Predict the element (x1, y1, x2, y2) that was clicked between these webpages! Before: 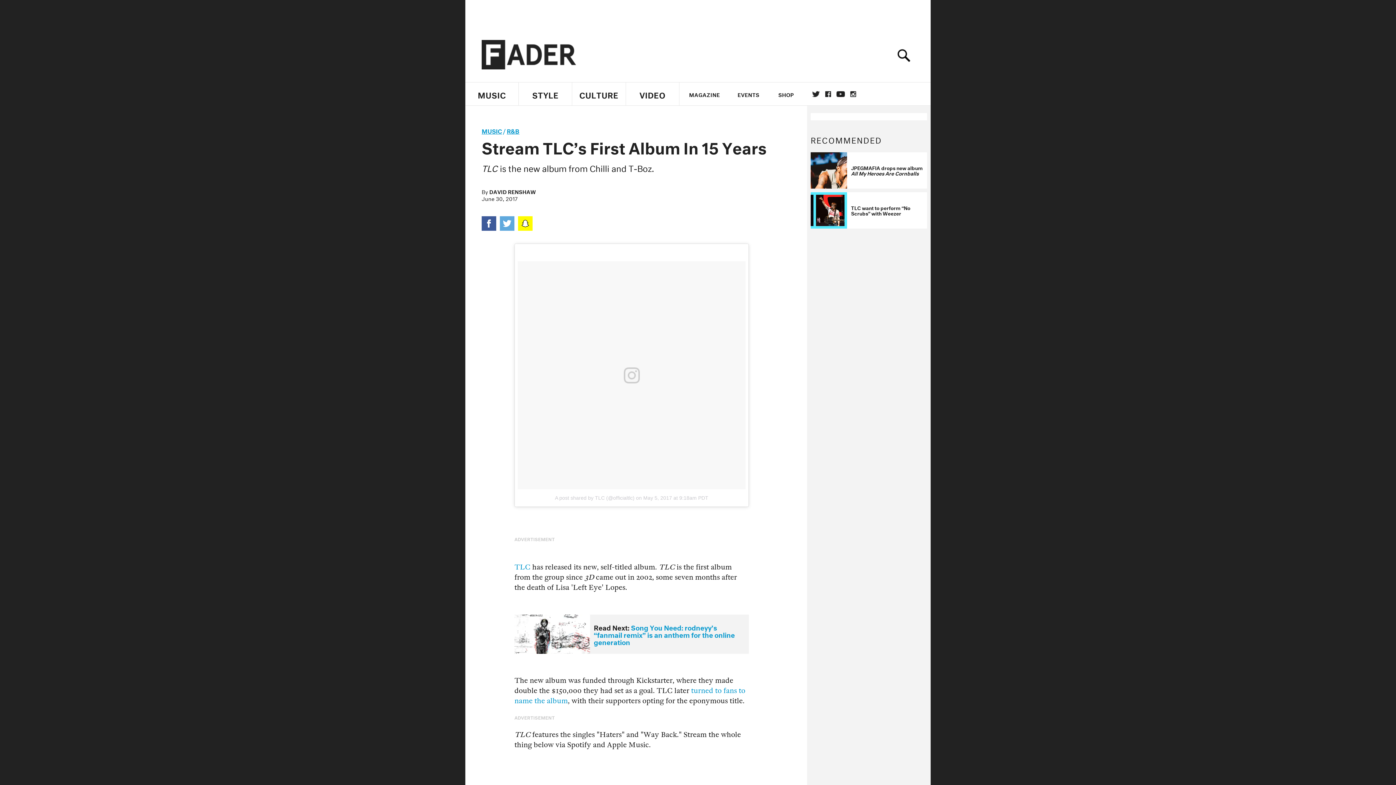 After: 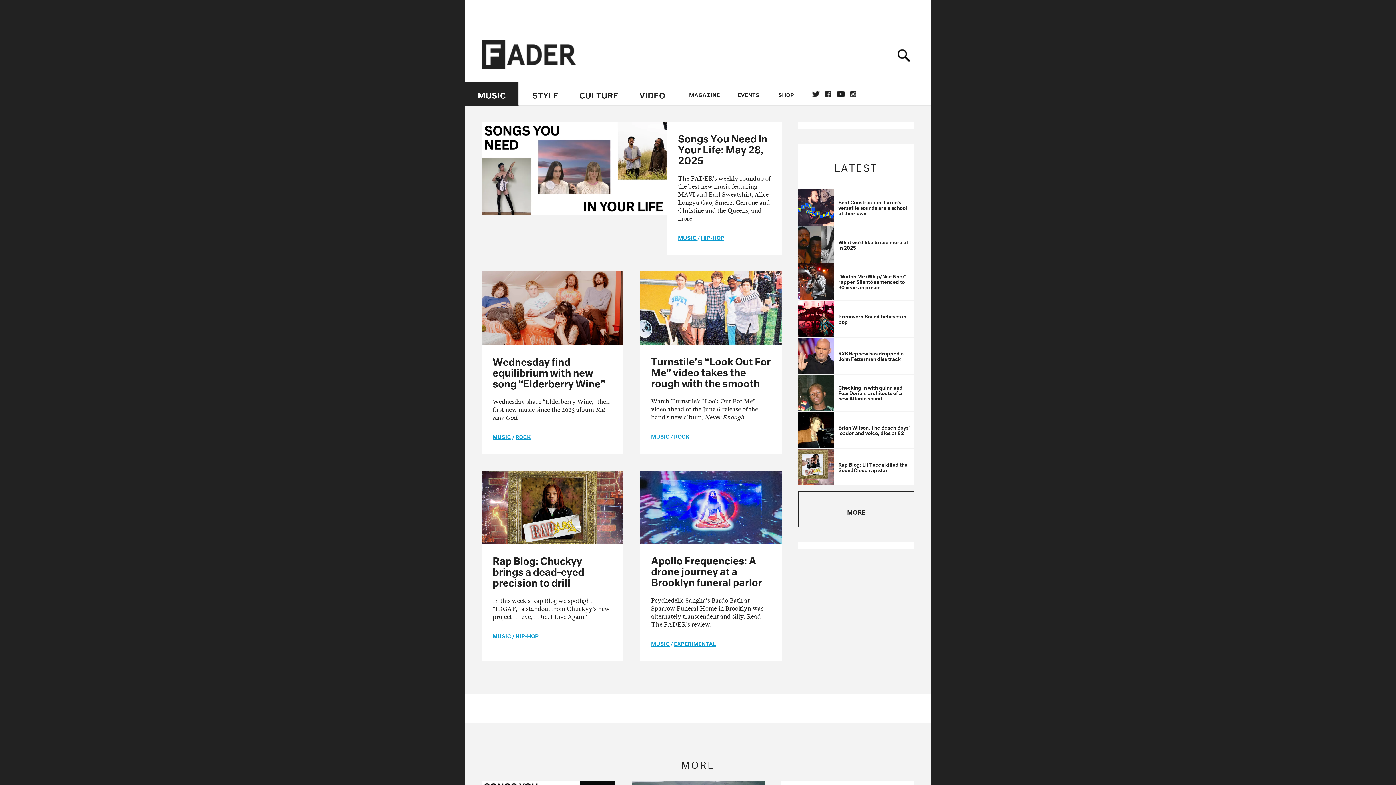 Action: bbox: (481, 125, 502, 135) label: MUSIC